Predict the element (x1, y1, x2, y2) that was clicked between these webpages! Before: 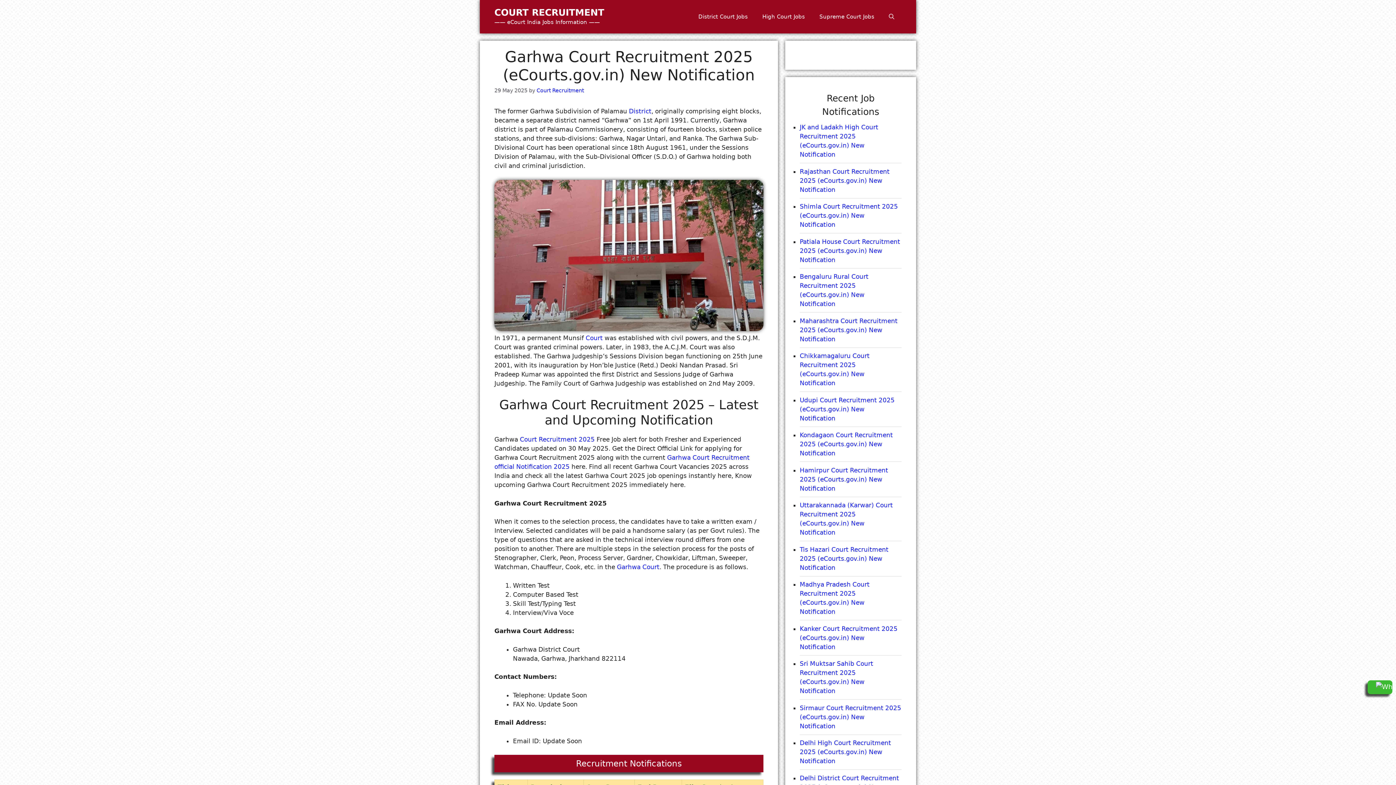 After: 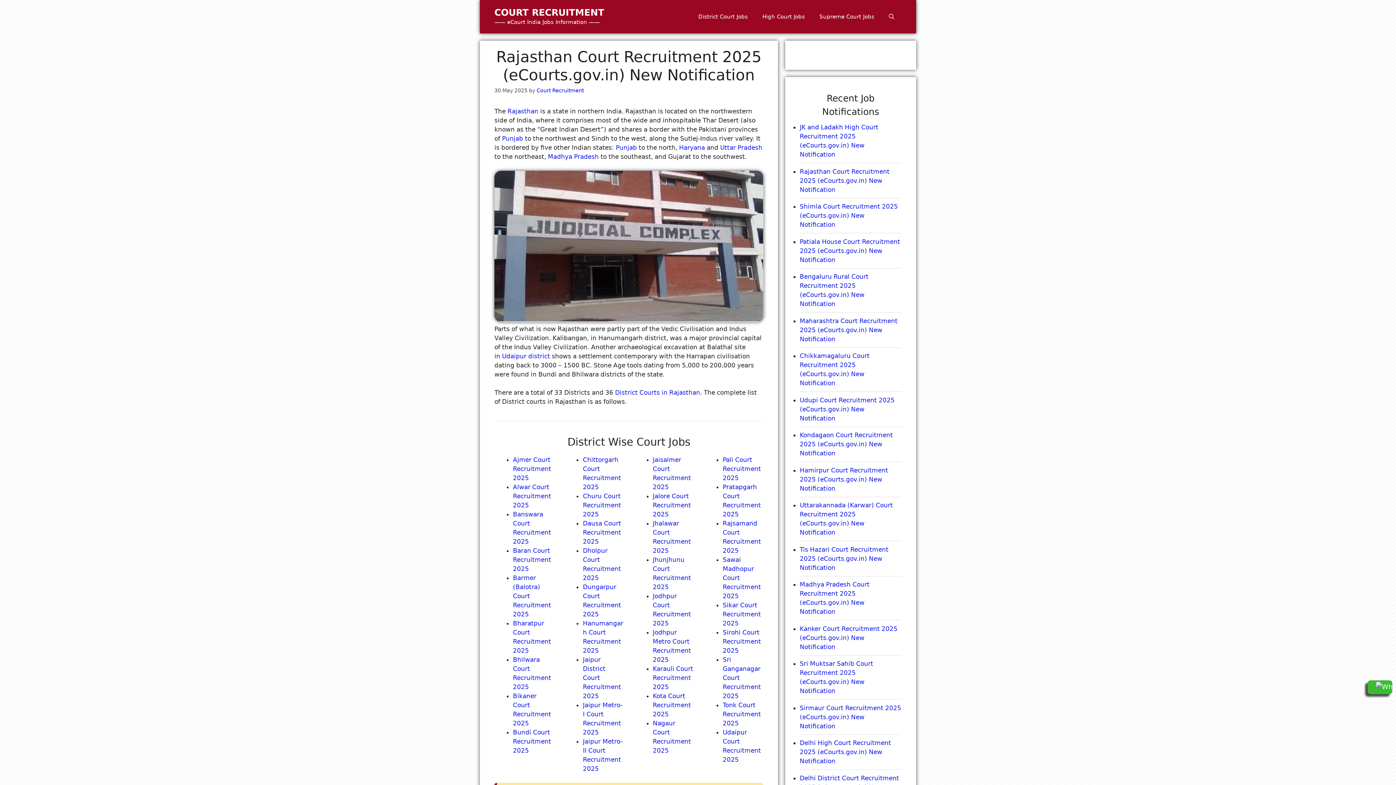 Action: label: Rajasthan Court Recruitment 2025 (eCourts.gov.in) New Notification bbox: (800, 166, 901, 198)